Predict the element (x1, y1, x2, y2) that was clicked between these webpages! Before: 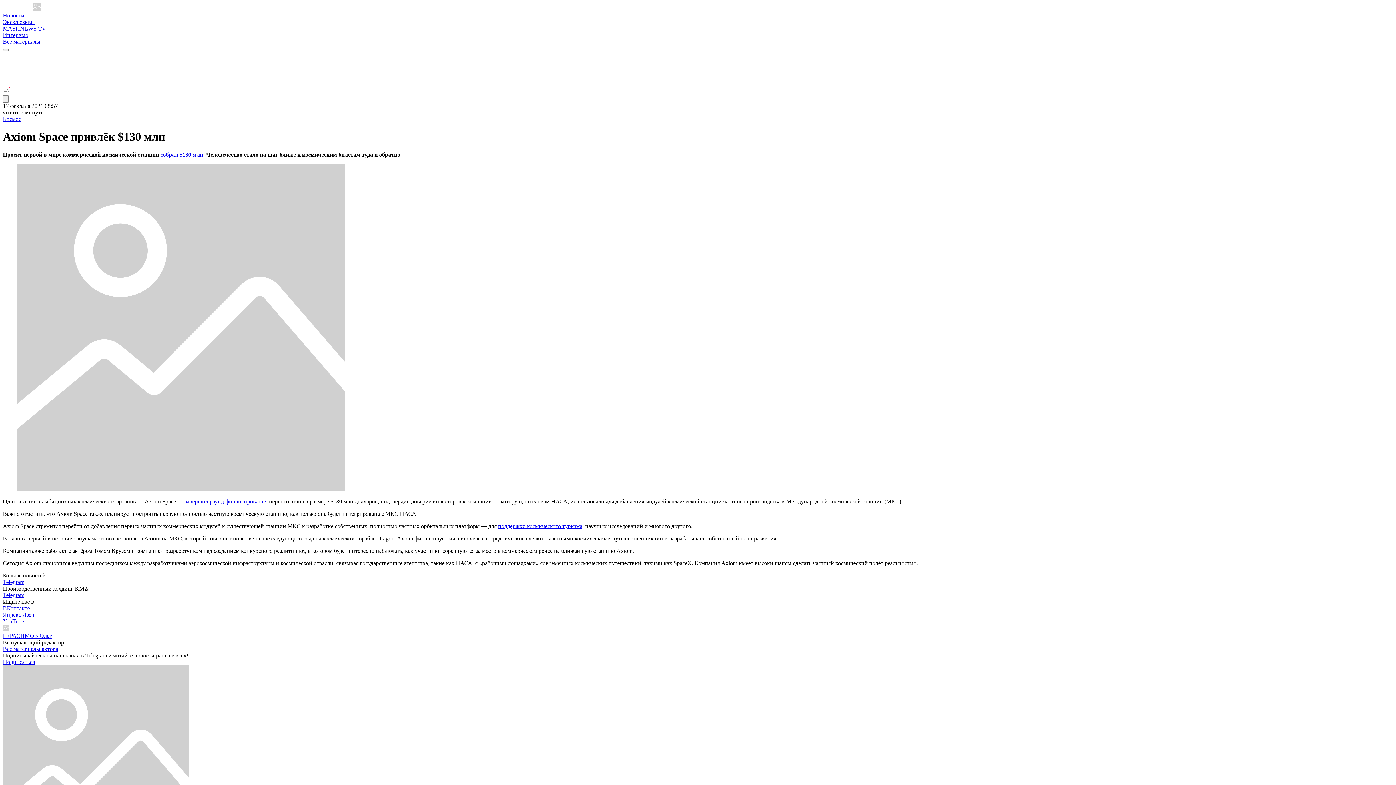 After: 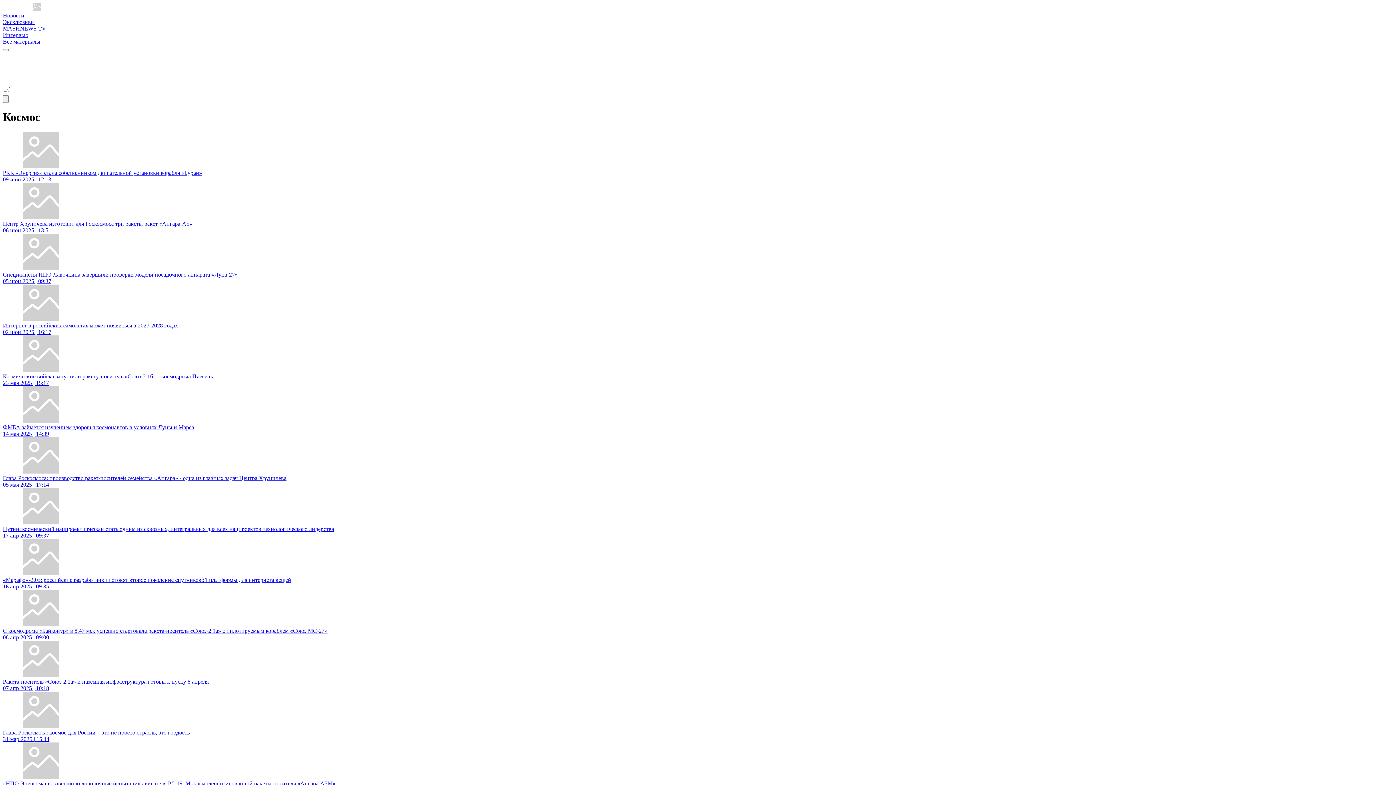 Action: bbox: (2, 116, 21, 122) label: Космос